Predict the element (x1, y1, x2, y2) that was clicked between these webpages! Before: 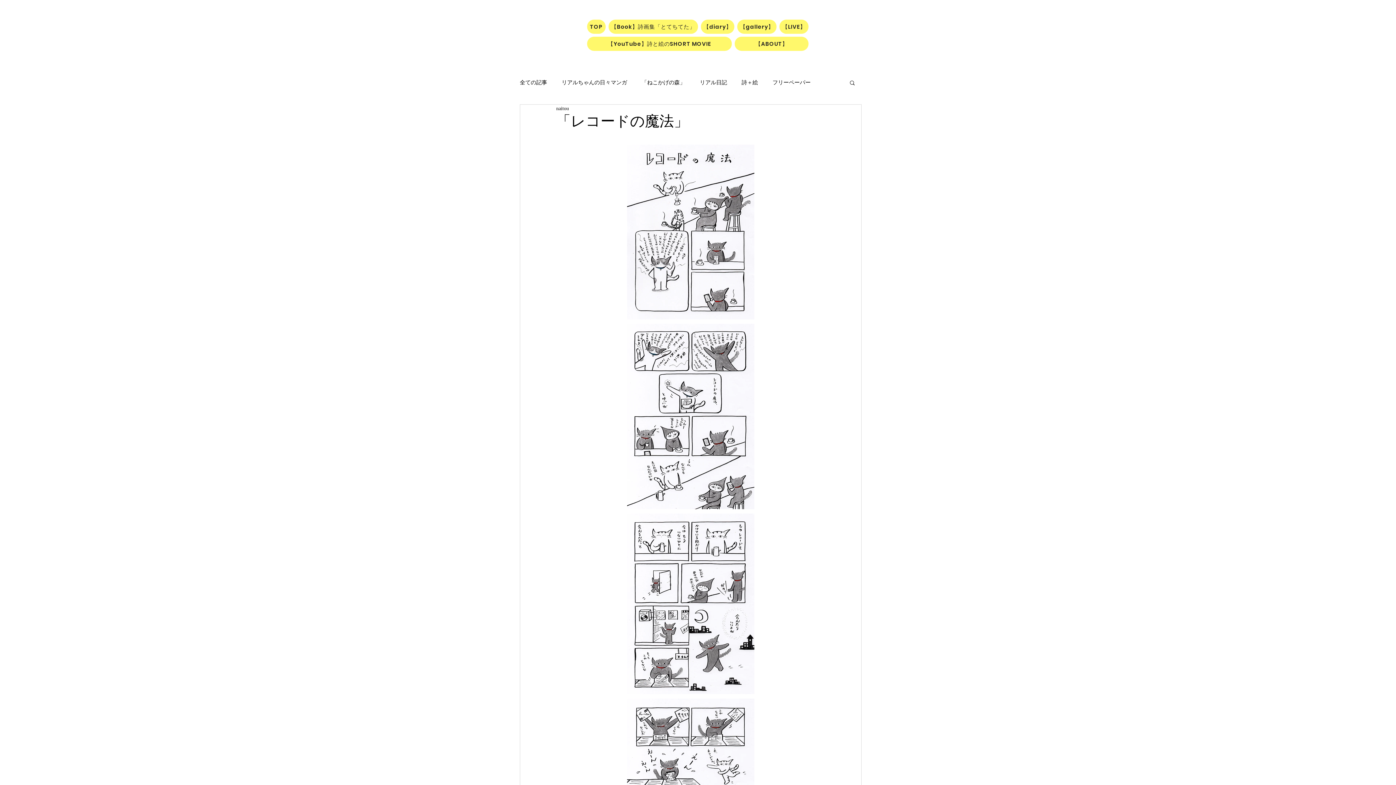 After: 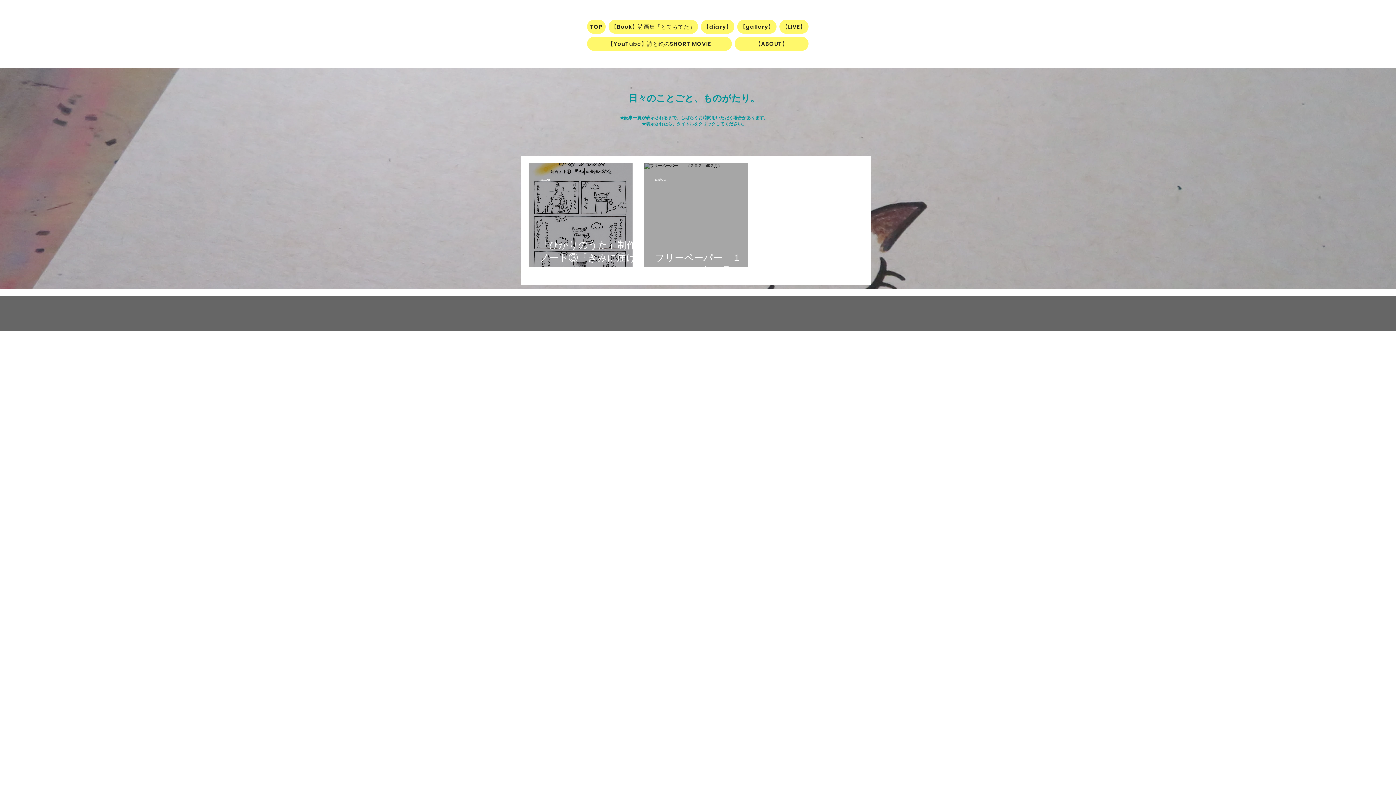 Action: label: フリーペーパー bbox: (772, 79, 810, 86)